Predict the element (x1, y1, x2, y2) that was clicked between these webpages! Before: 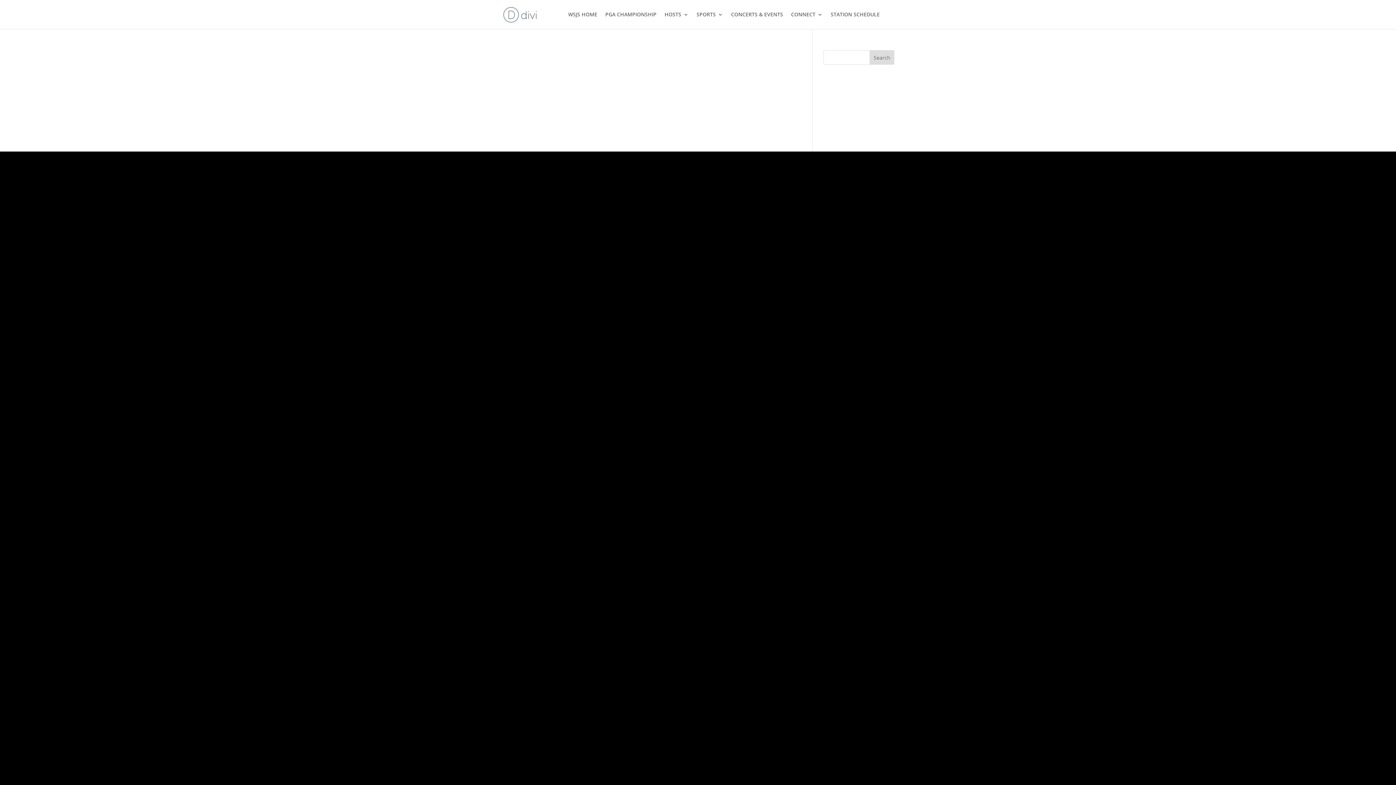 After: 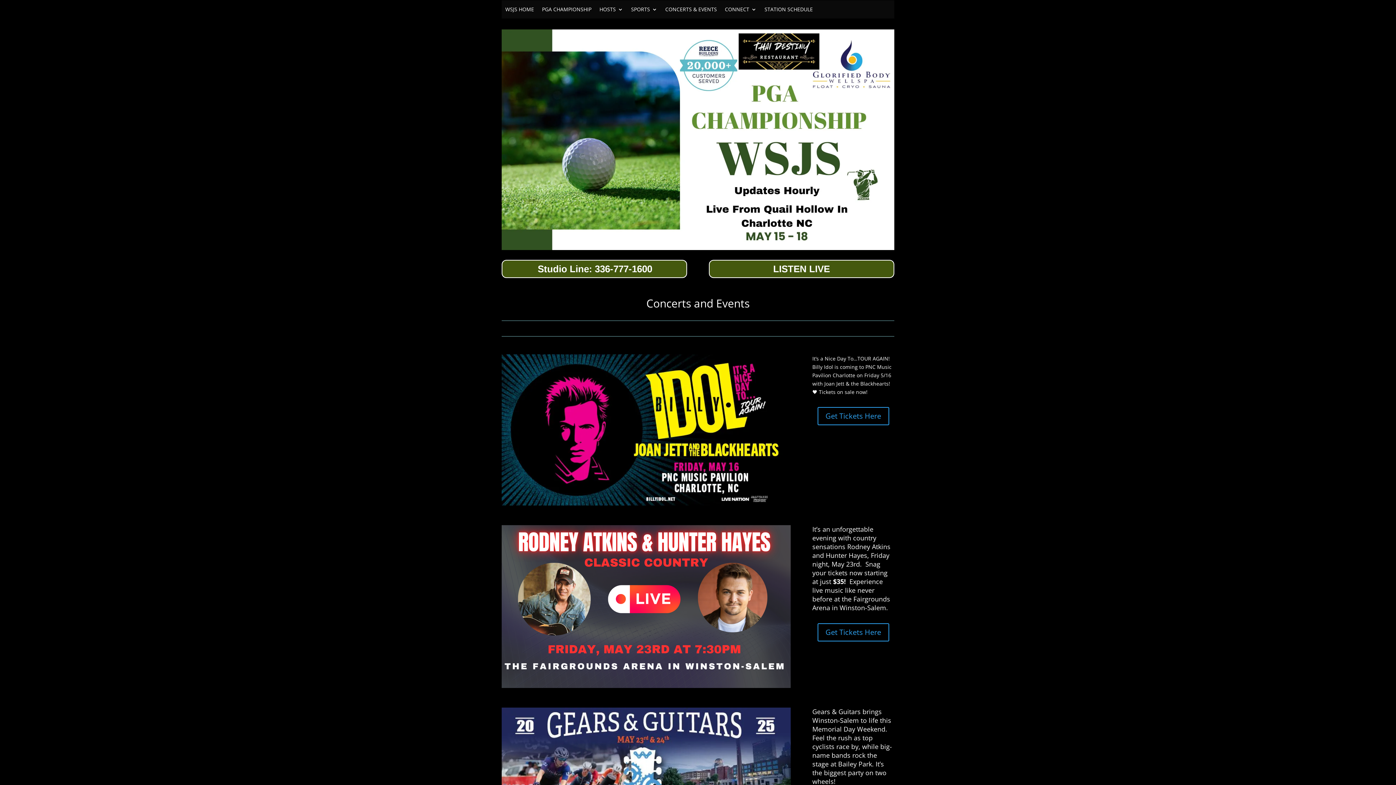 Action: bbox: (731, 12, 783, 29) label: CONCERTS & EVENTS